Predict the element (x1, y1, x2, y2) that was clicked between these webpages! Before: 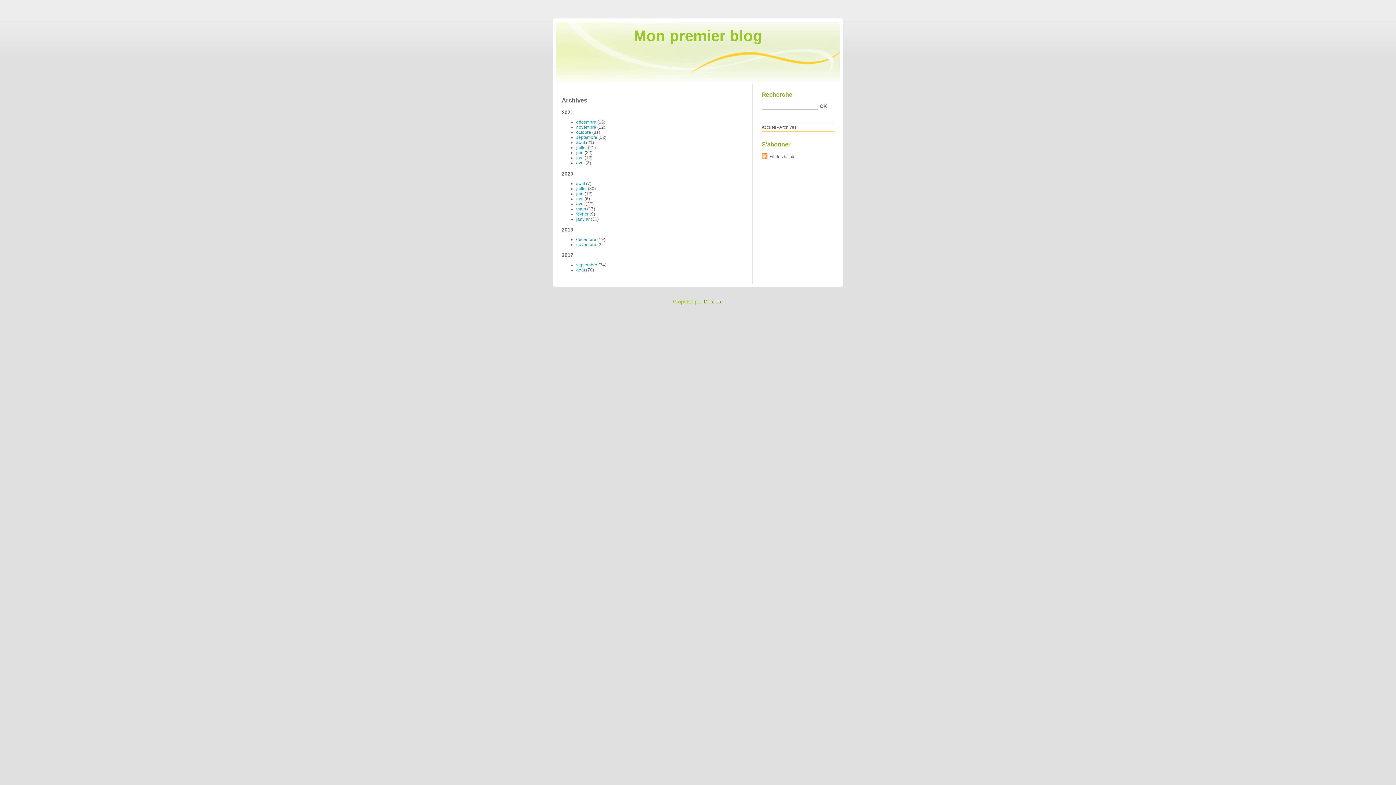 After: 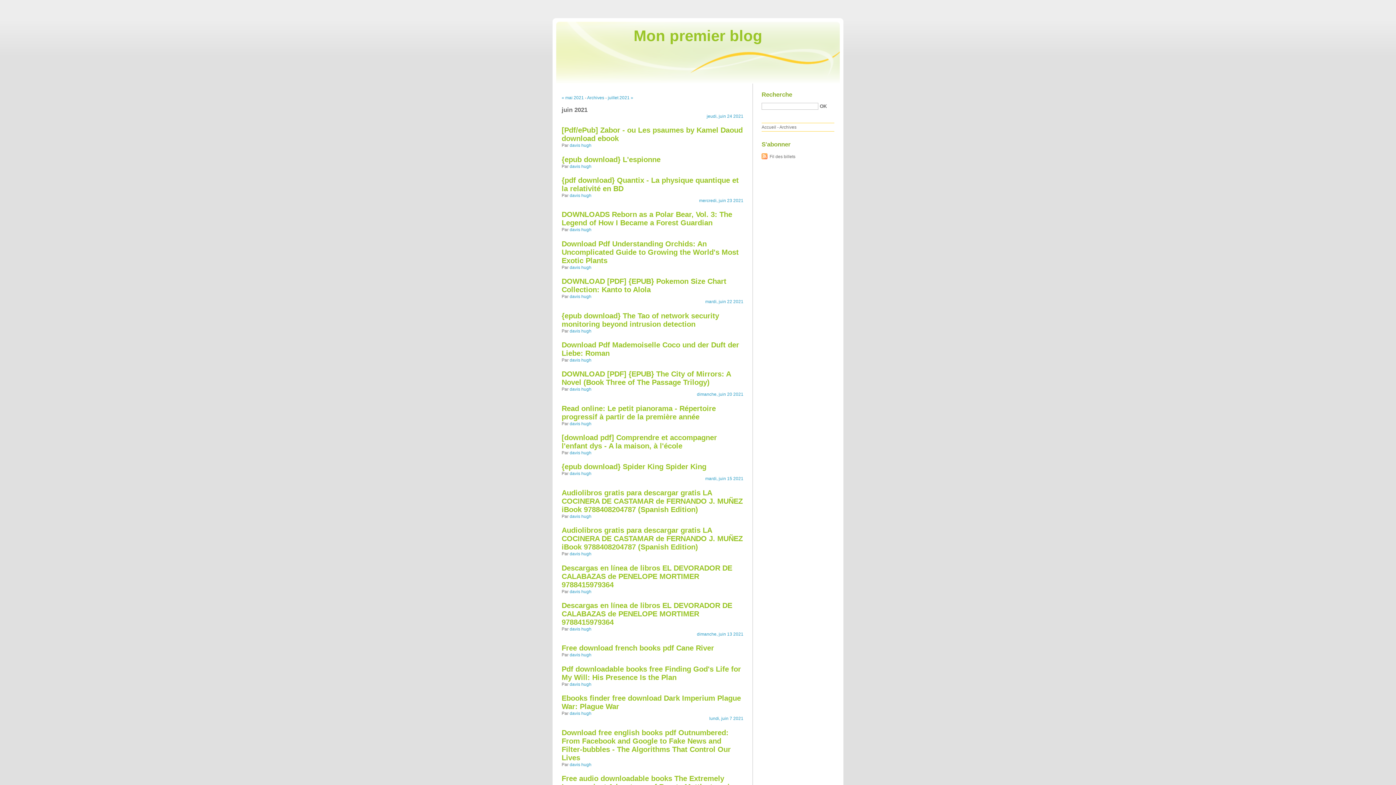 Action: bbox: (576, 150, 583, 155) label: juin